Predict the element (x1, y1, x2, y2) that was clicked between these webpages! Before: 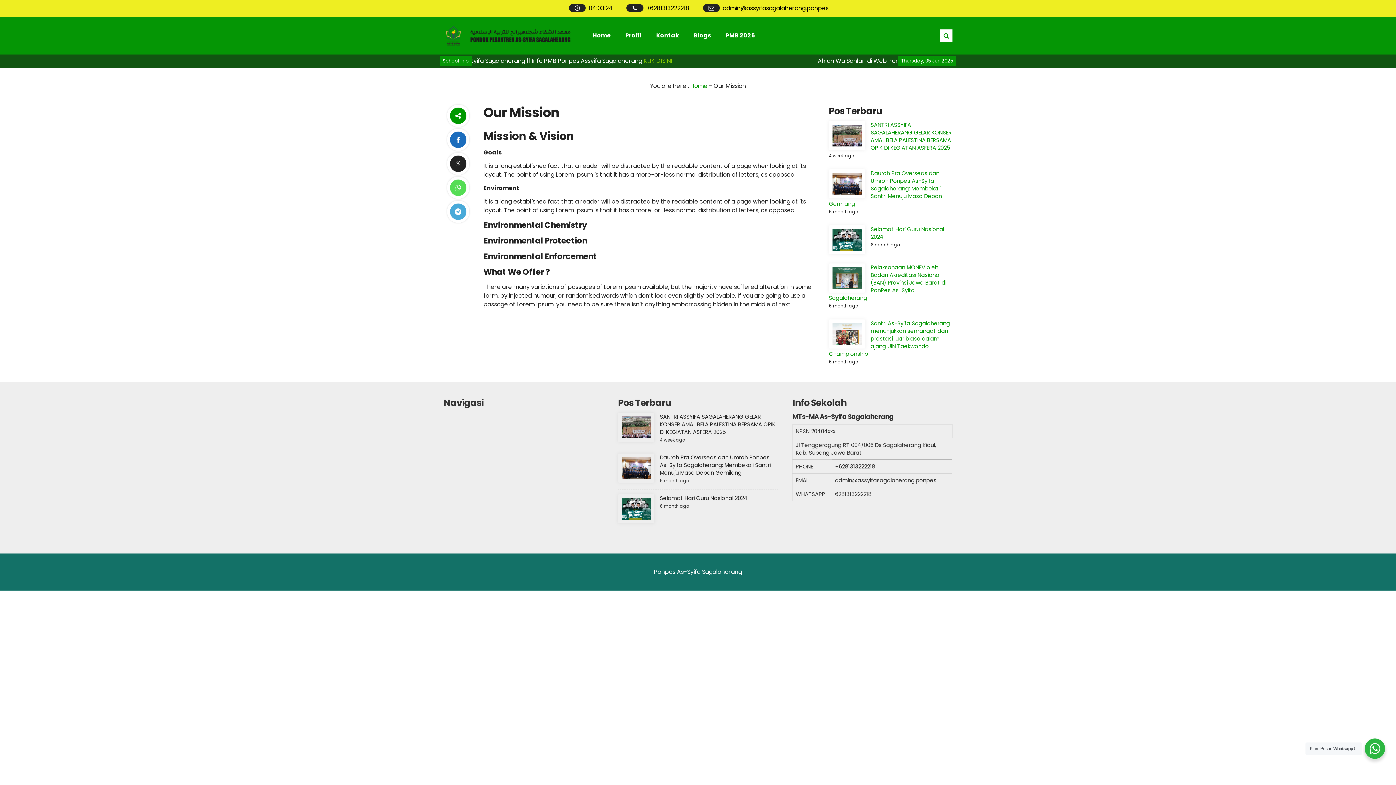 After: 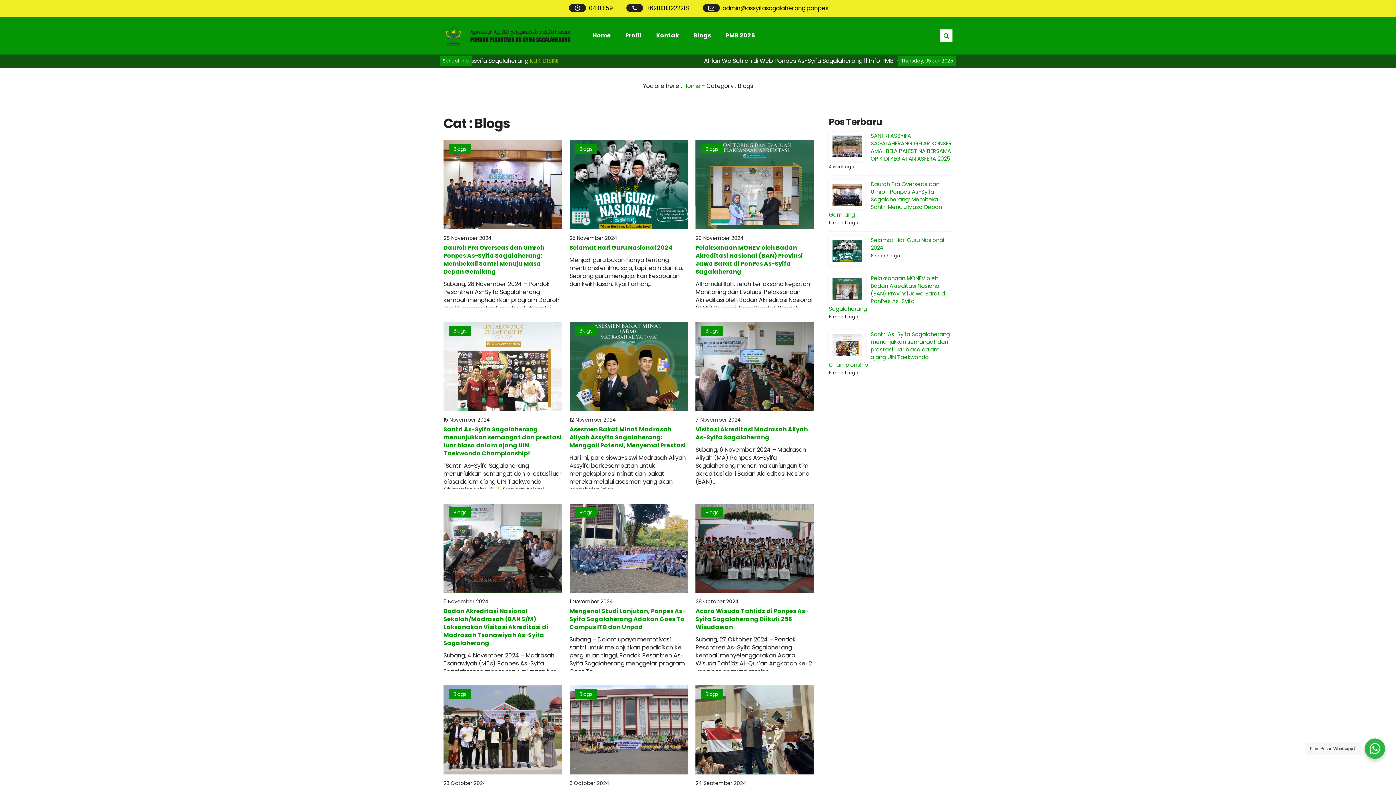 Action: bbox: (686, 16, 718, 54) label: Blogs